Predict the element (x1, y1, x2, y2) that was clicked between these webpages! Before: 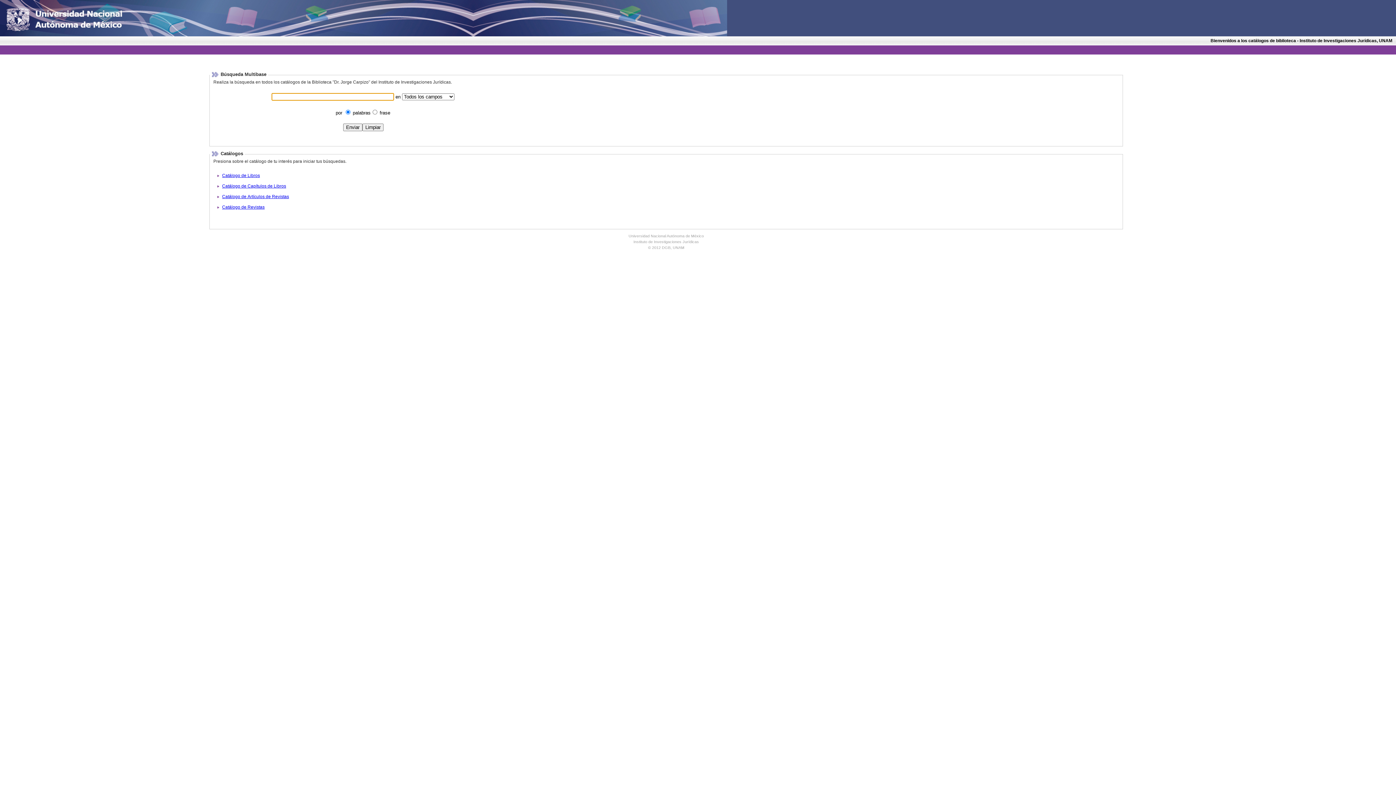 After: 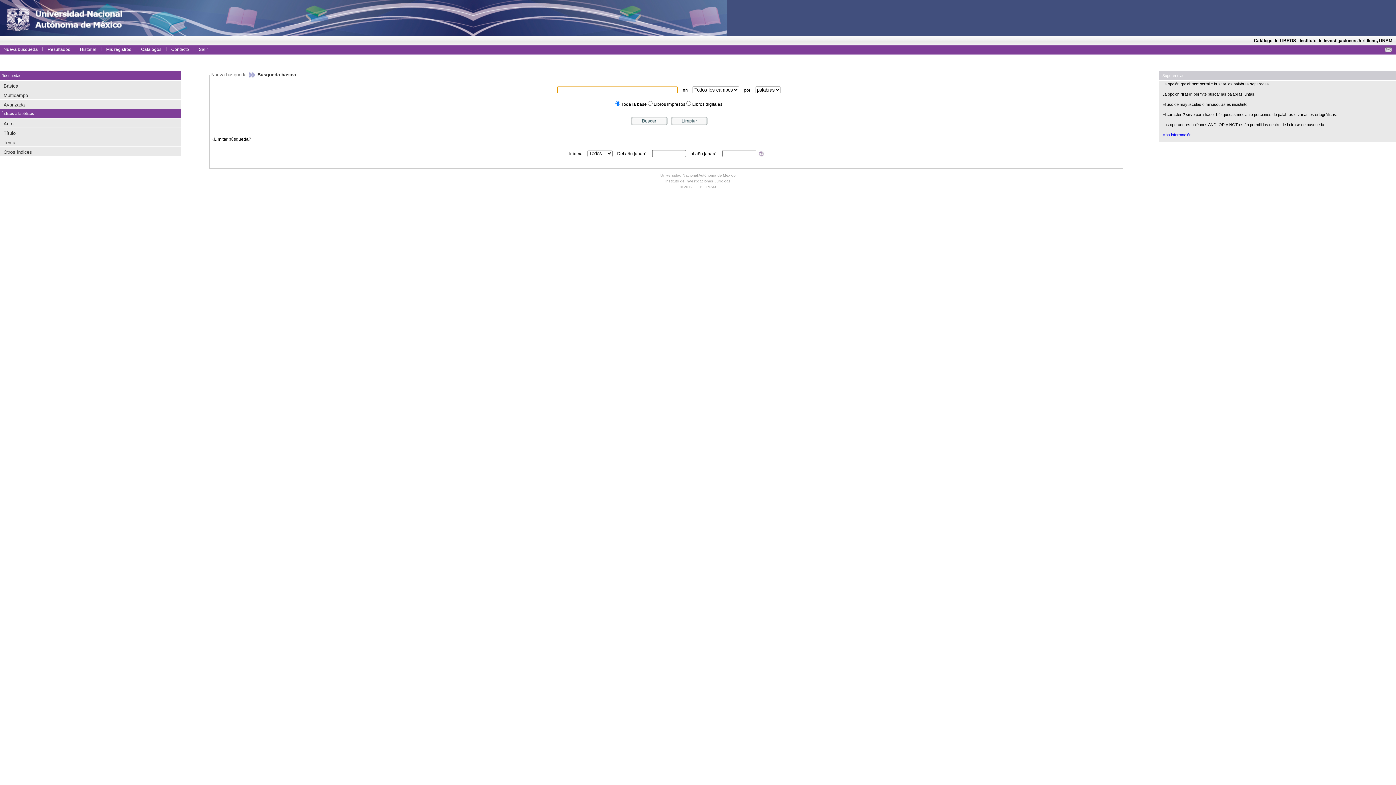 Action: label: Catálogo de Libros bbox: (222, 173, 260, 178)